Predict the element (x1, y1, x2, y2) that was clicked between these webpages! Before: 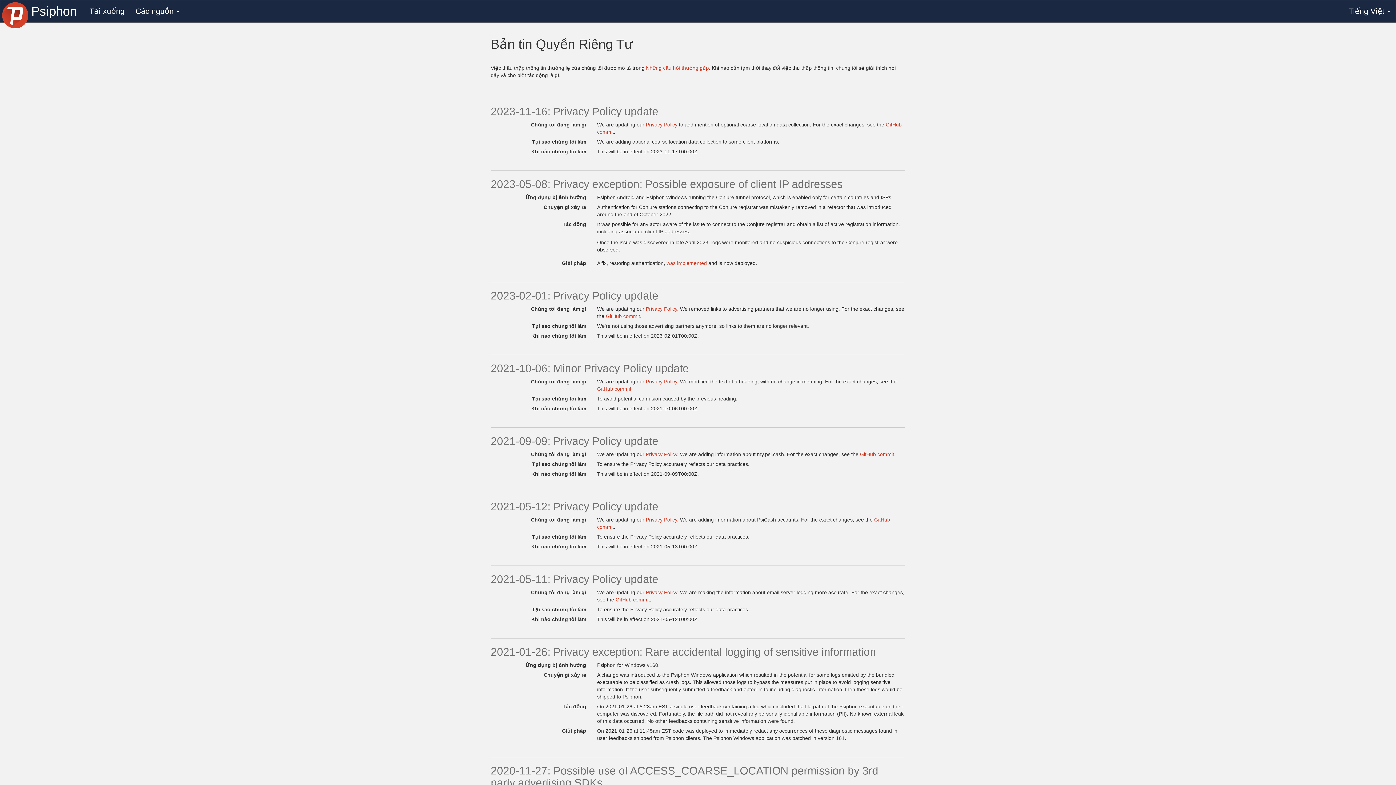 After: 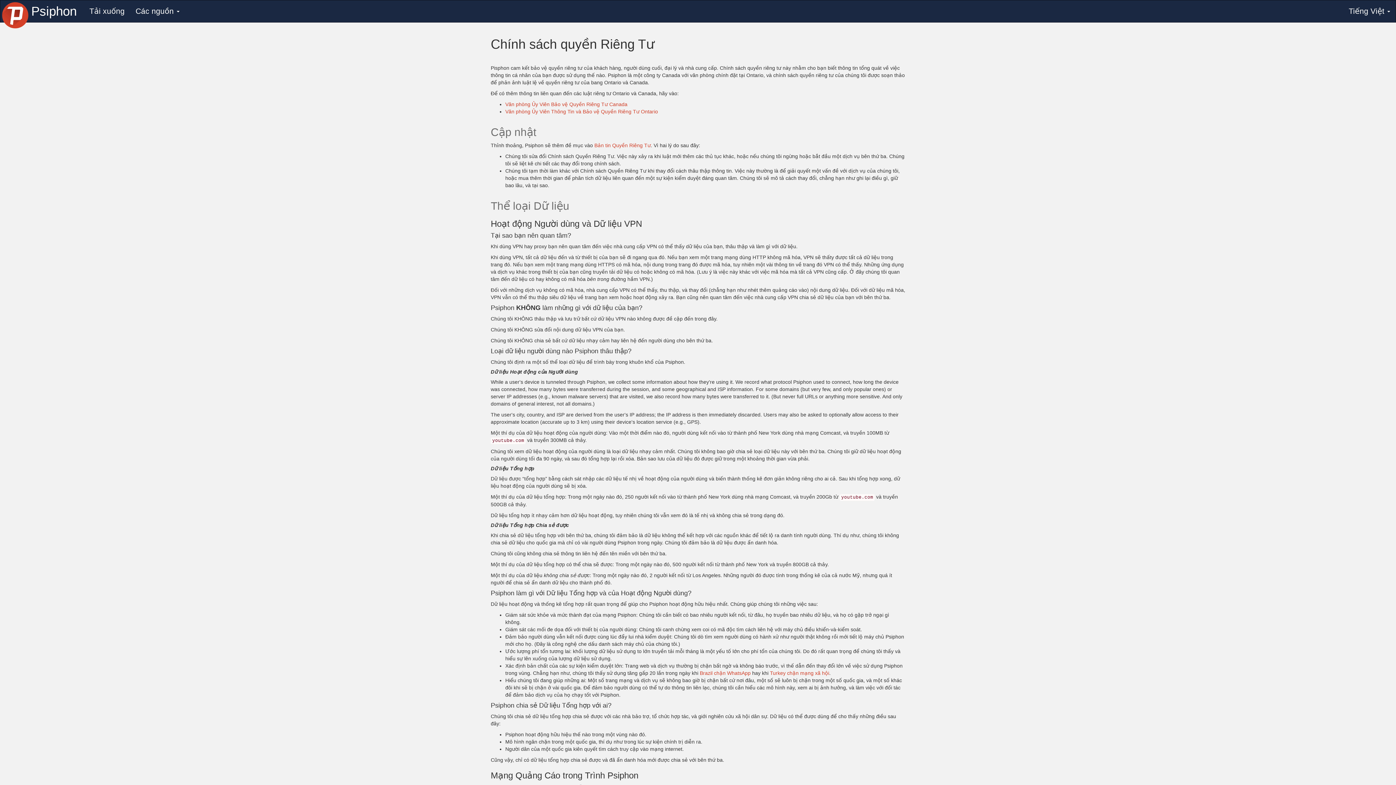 Action: bbox: (646, 589, 677, 595) label: Privacy Policy